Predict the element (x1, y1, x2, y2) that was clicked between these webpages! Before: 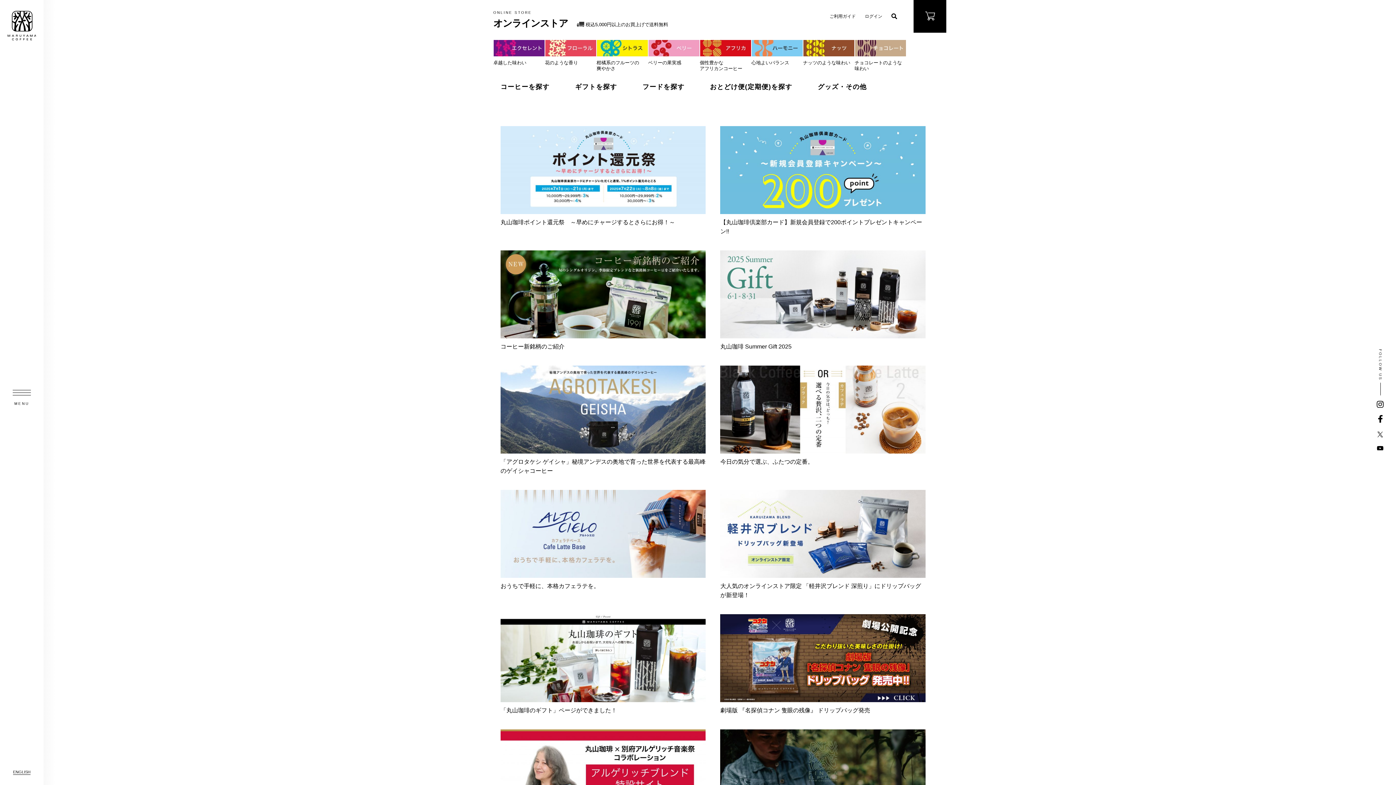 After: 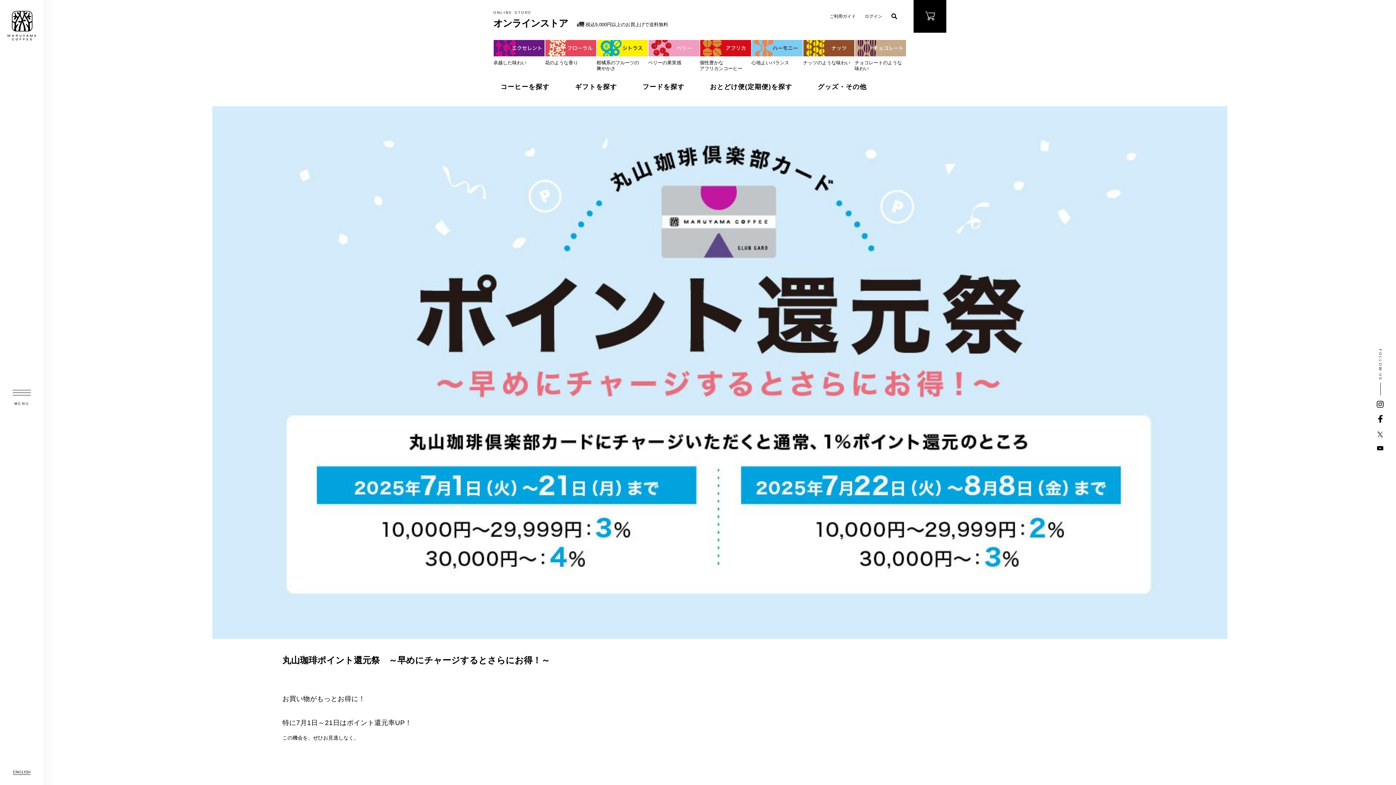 Action: label: 丸山珈琲ポイント還元祭　～早めにチャージするとさらにお得！～ bbox: (500, 126, 705, 236)